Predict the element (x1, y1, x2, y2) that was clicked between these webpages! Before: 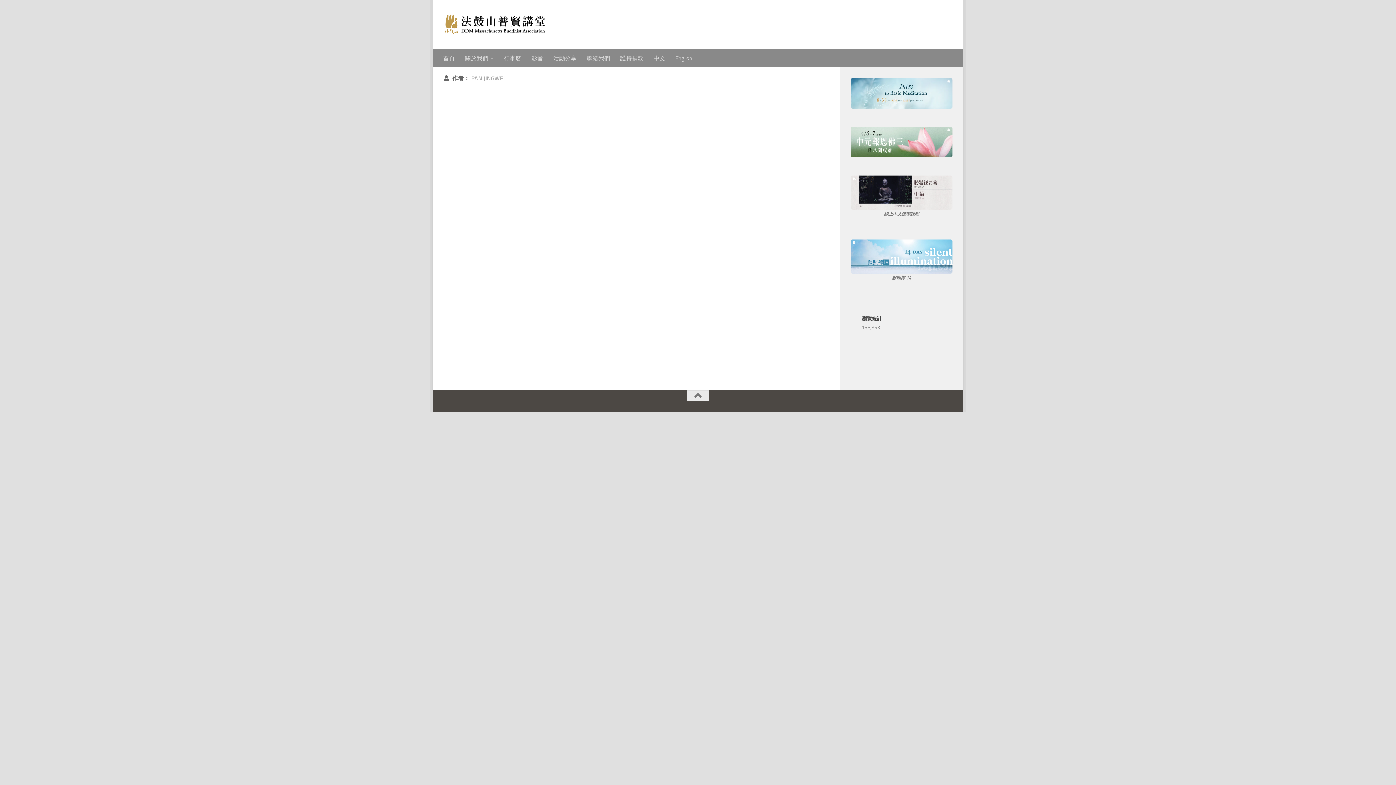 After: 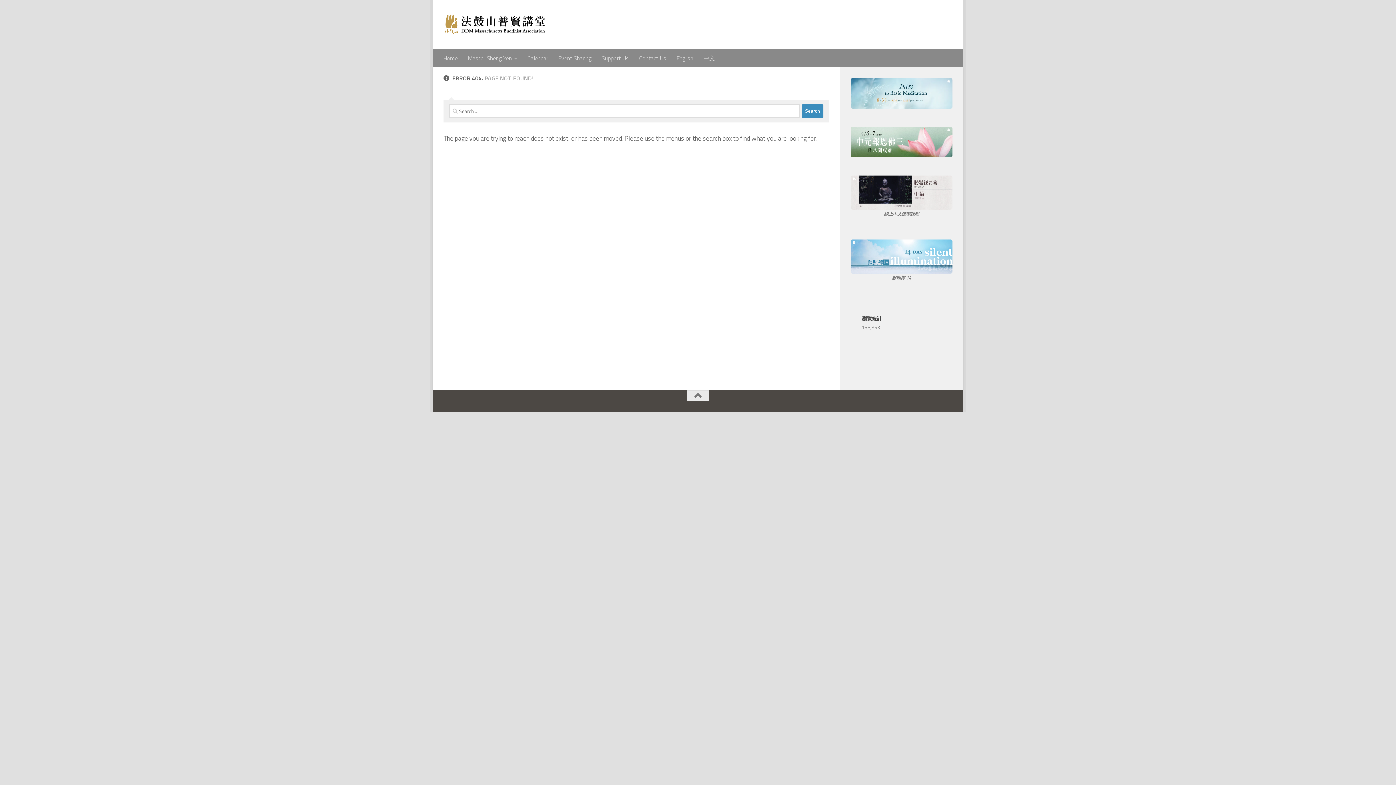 Action: label: English bbox: (670, 49, 697, 67)